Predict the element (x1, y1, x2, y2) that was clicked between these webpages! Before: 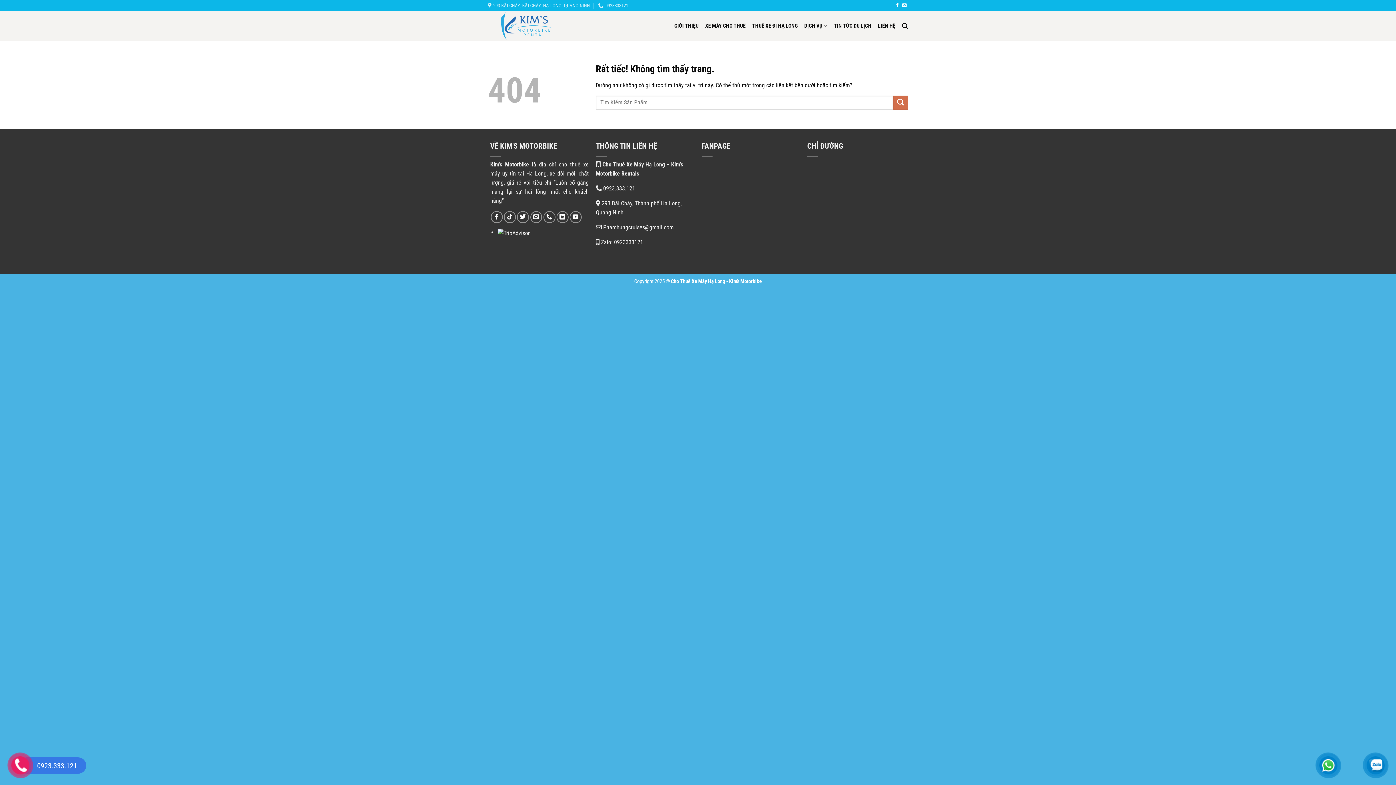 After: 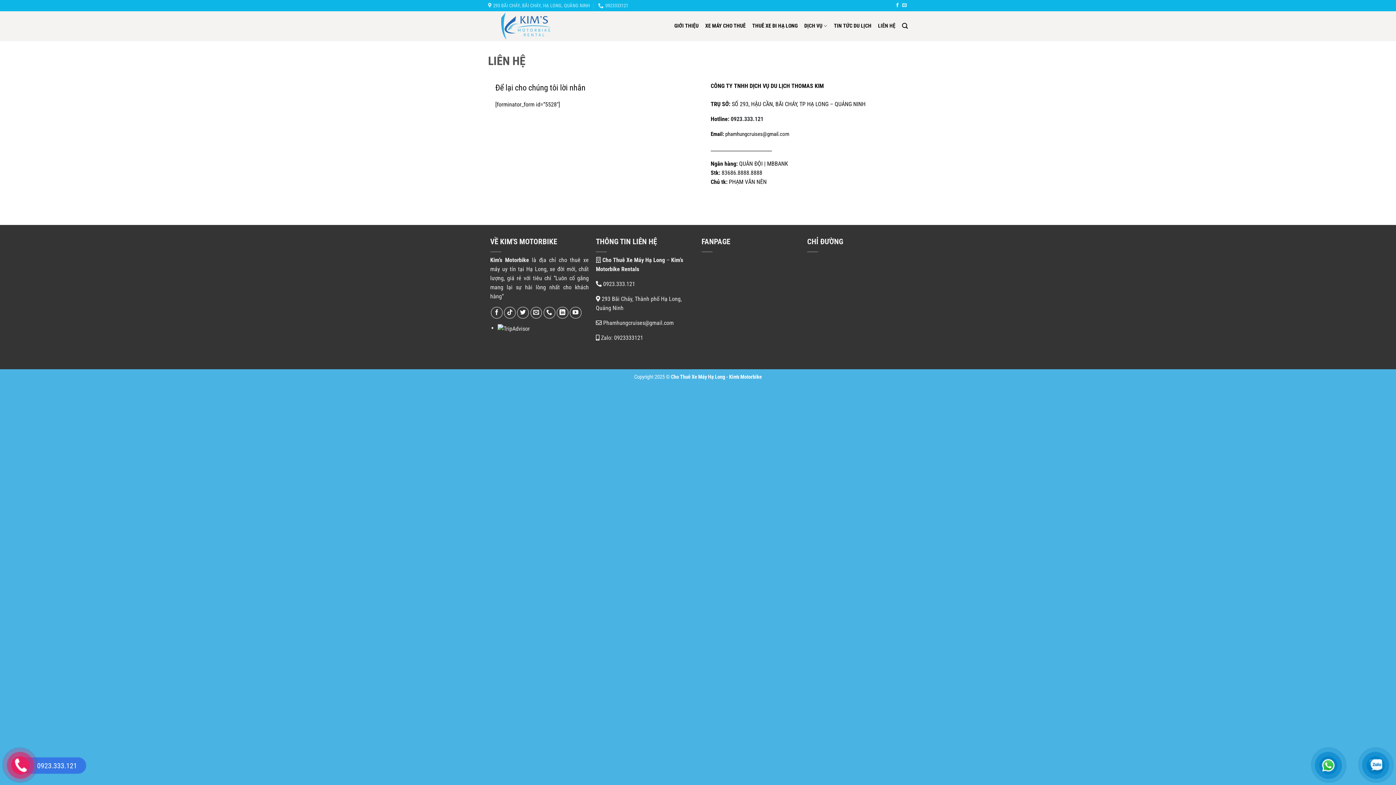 Action: label: LIÊN HỆ bbox: (878, 20, 895, 32)